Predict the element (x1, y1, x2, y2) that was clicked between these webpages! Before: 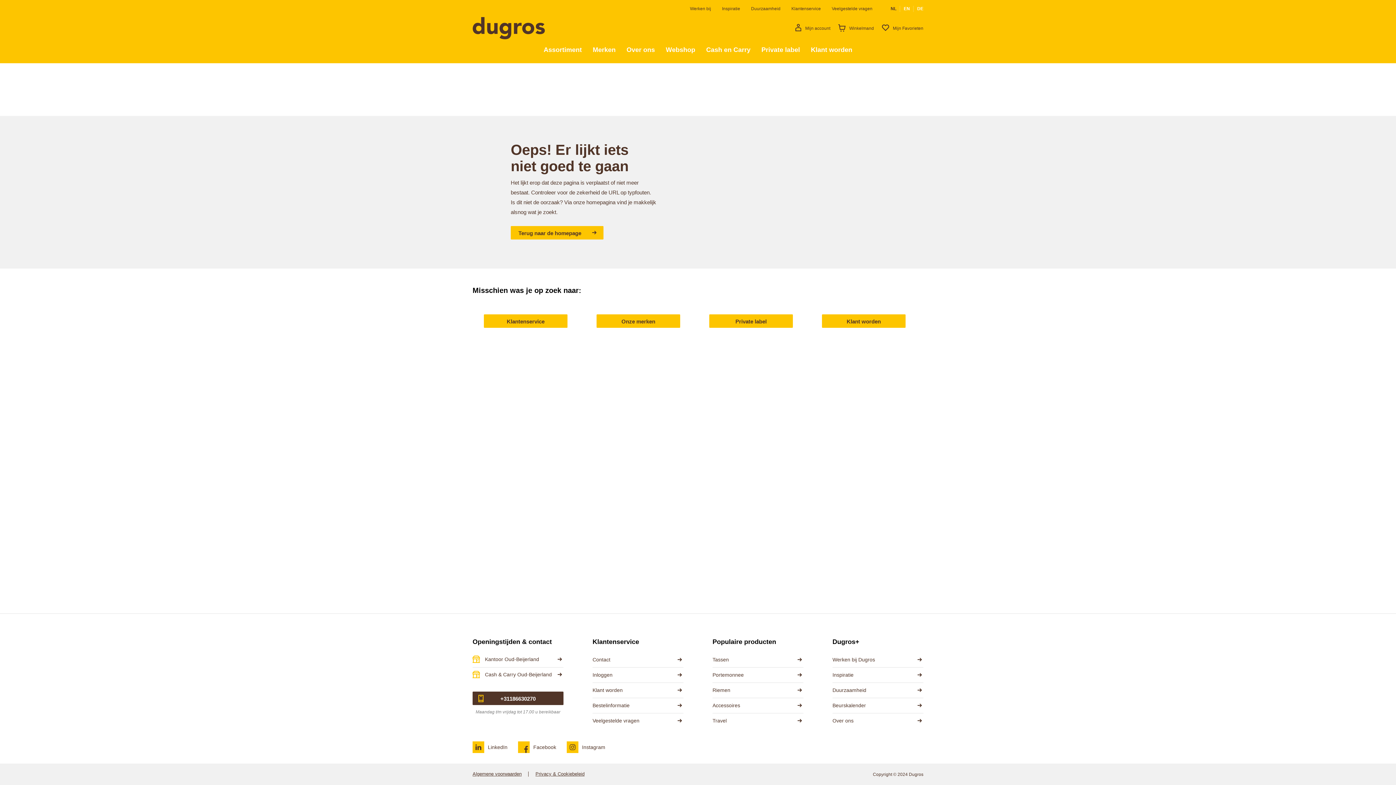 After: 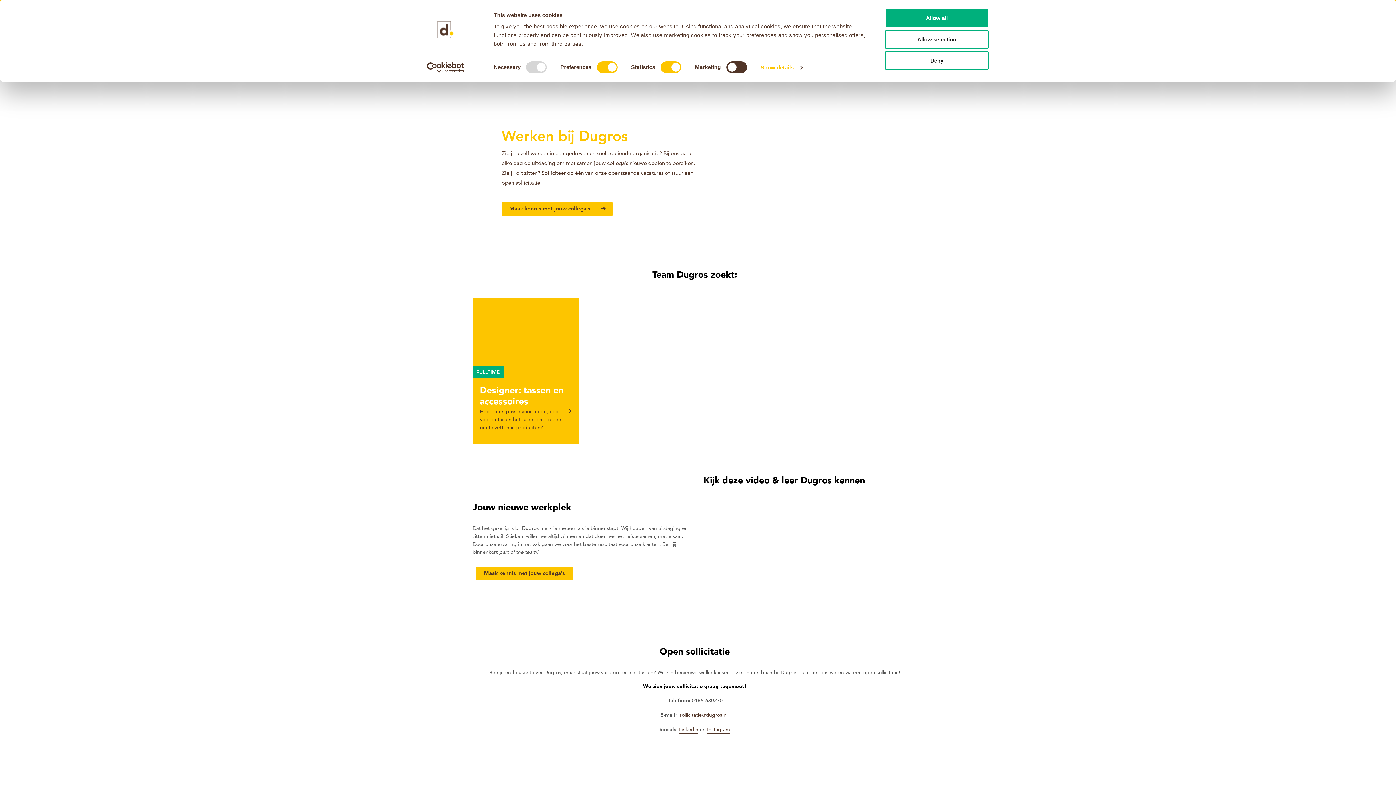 Action: bbox: (832, 656, 923, 664) label: Werken bij Dugros